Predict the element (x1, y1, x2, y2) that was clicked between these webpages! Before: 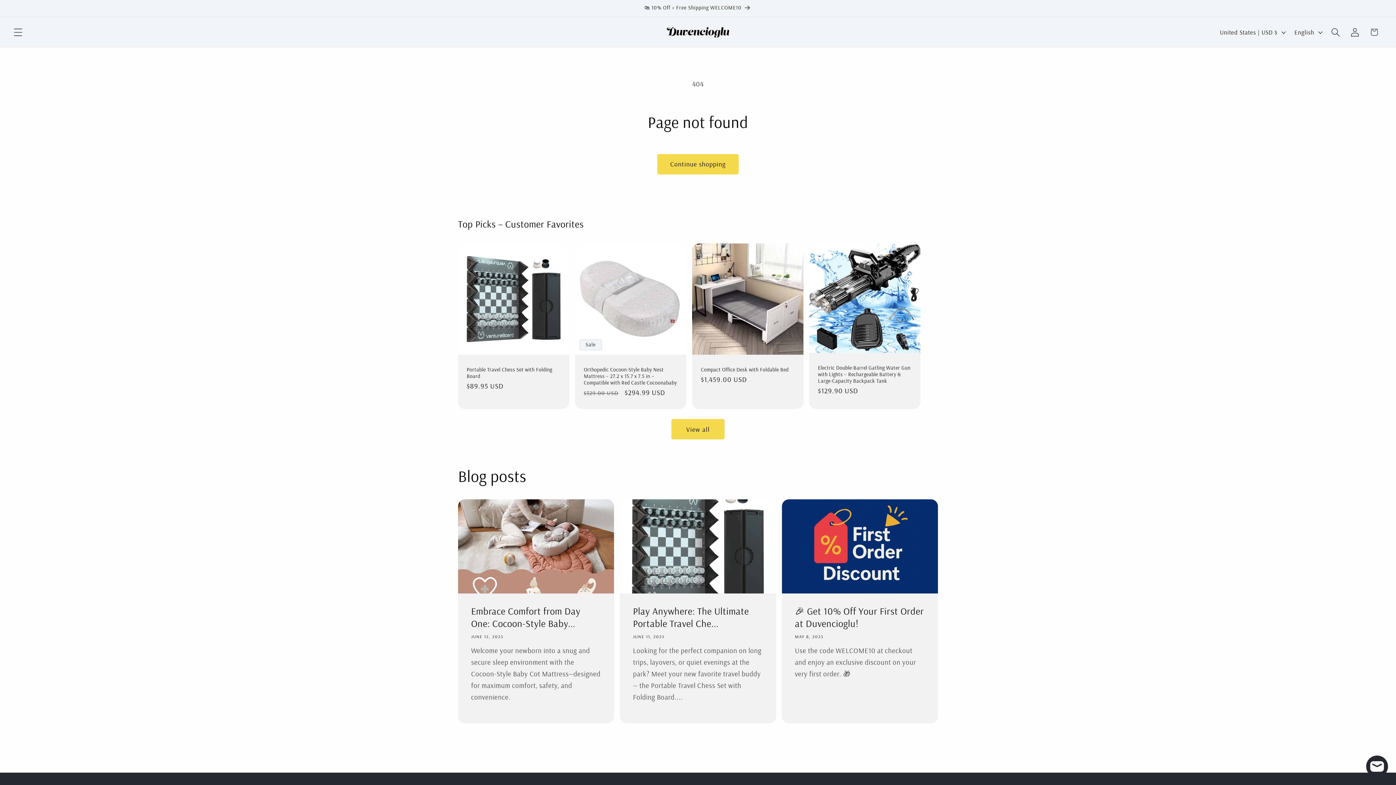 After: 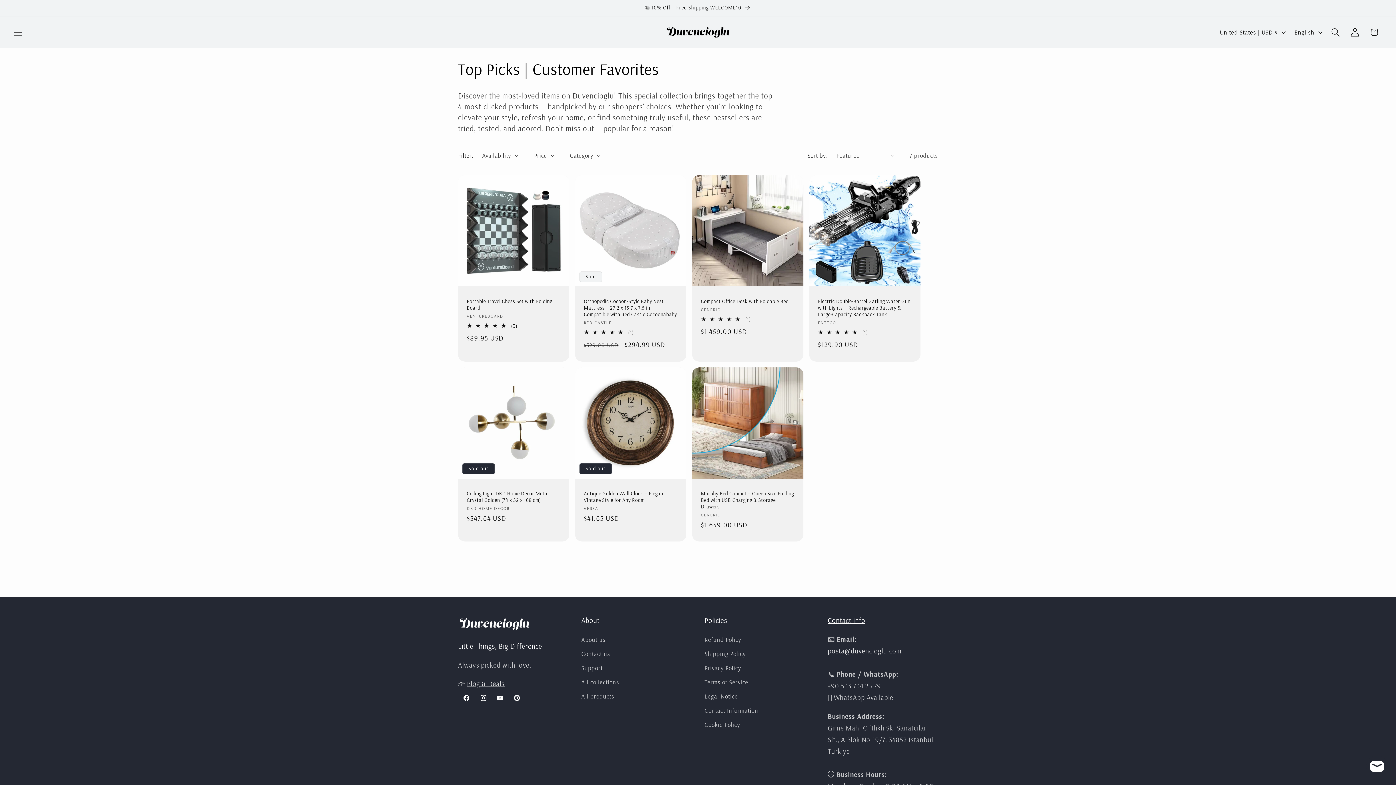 Action: bbox: (671, 419, 724, 439) label: View all products in the Top Picks | Customer Favorites collection